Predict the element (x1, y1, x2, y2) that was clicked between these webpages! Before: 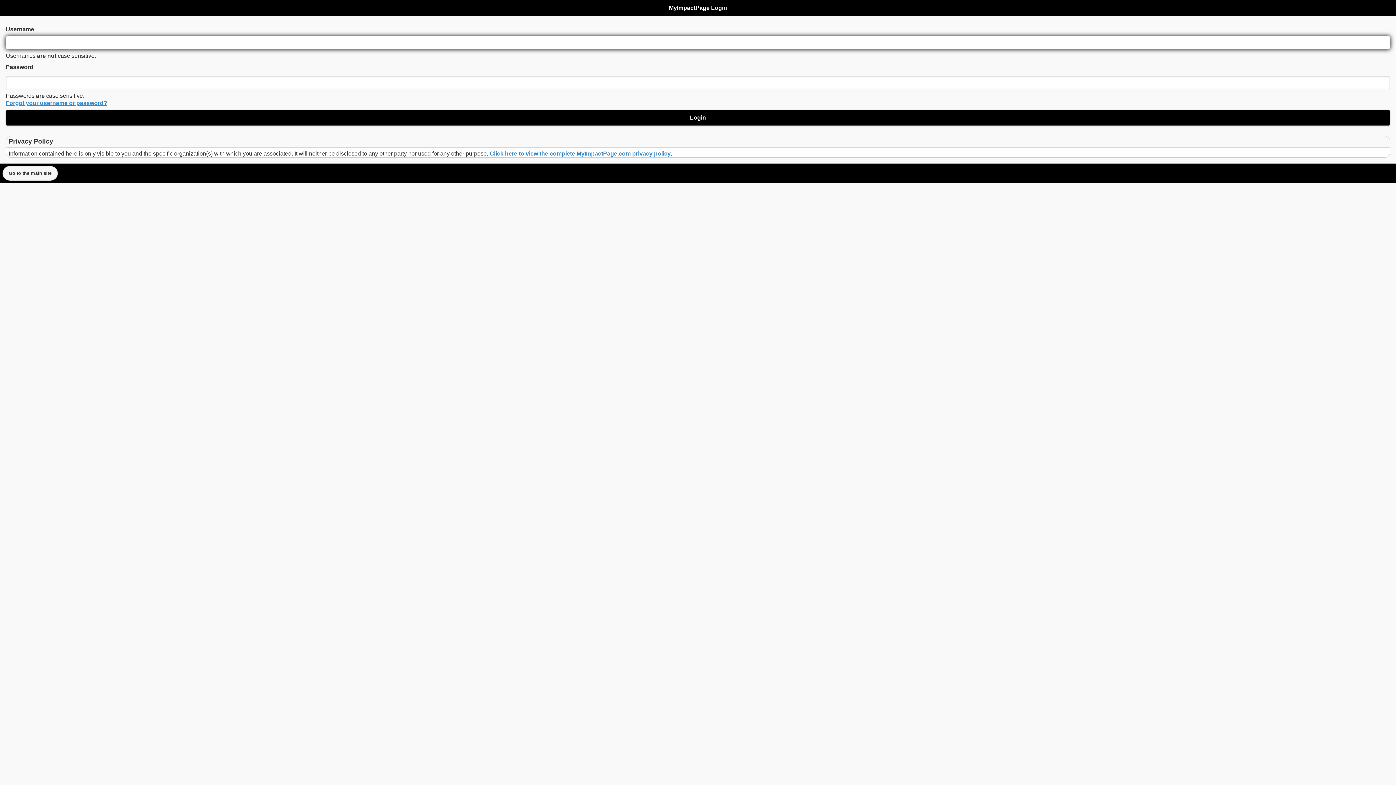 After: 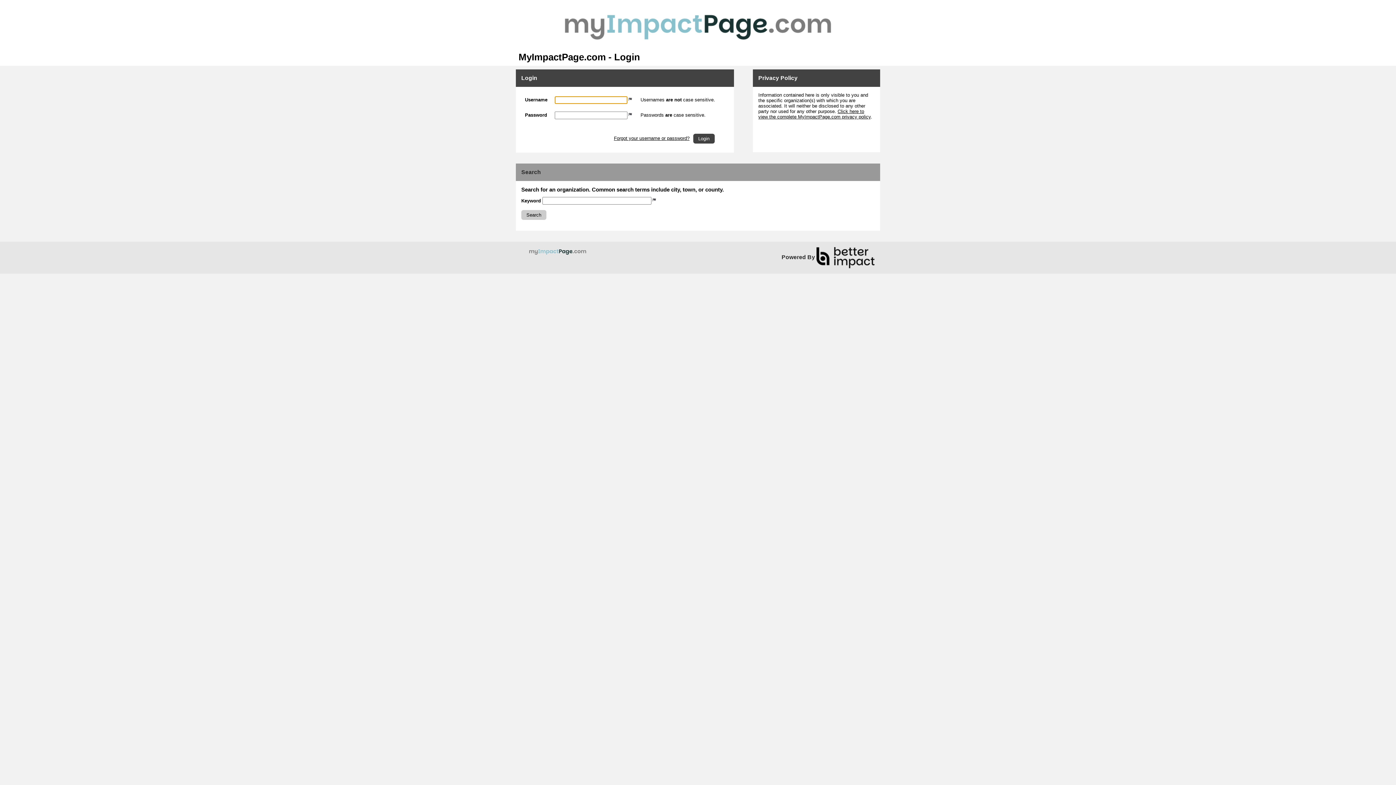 Action: bbox: (2, 166, 57, 180) label: Go to the main site